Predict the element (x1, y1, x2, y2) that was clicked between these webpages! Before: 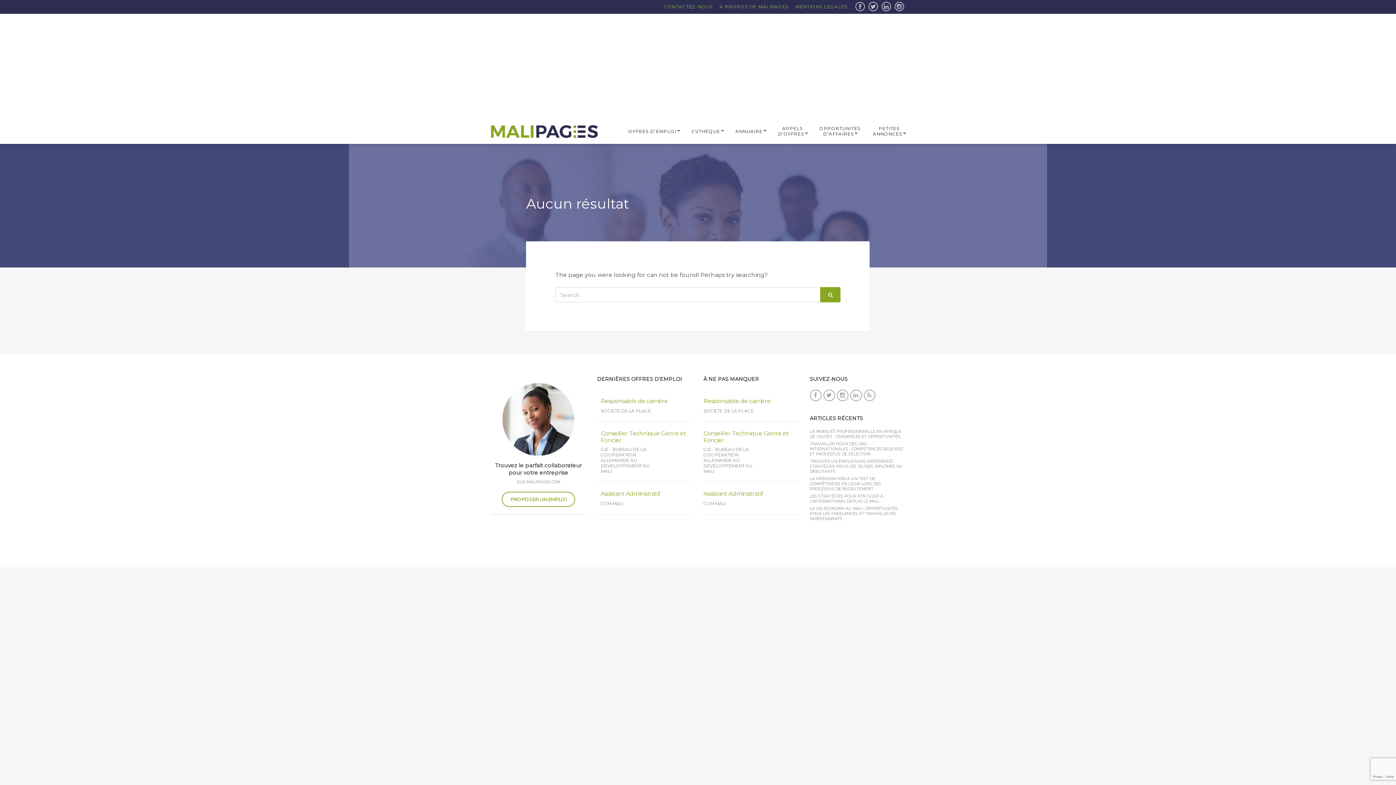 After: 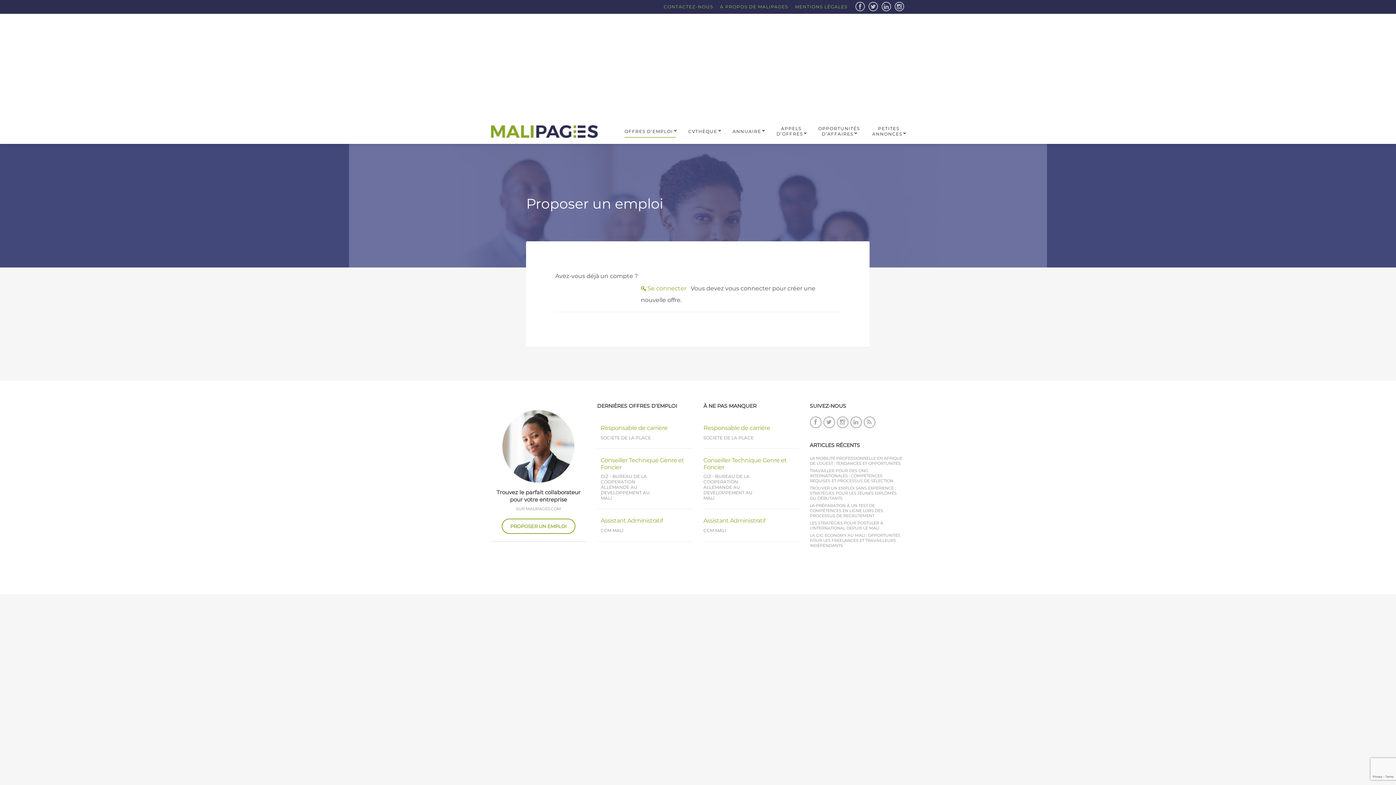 Action: bbox: (501, 492, 575, 507) label: PROPOSER UN EMPLOI